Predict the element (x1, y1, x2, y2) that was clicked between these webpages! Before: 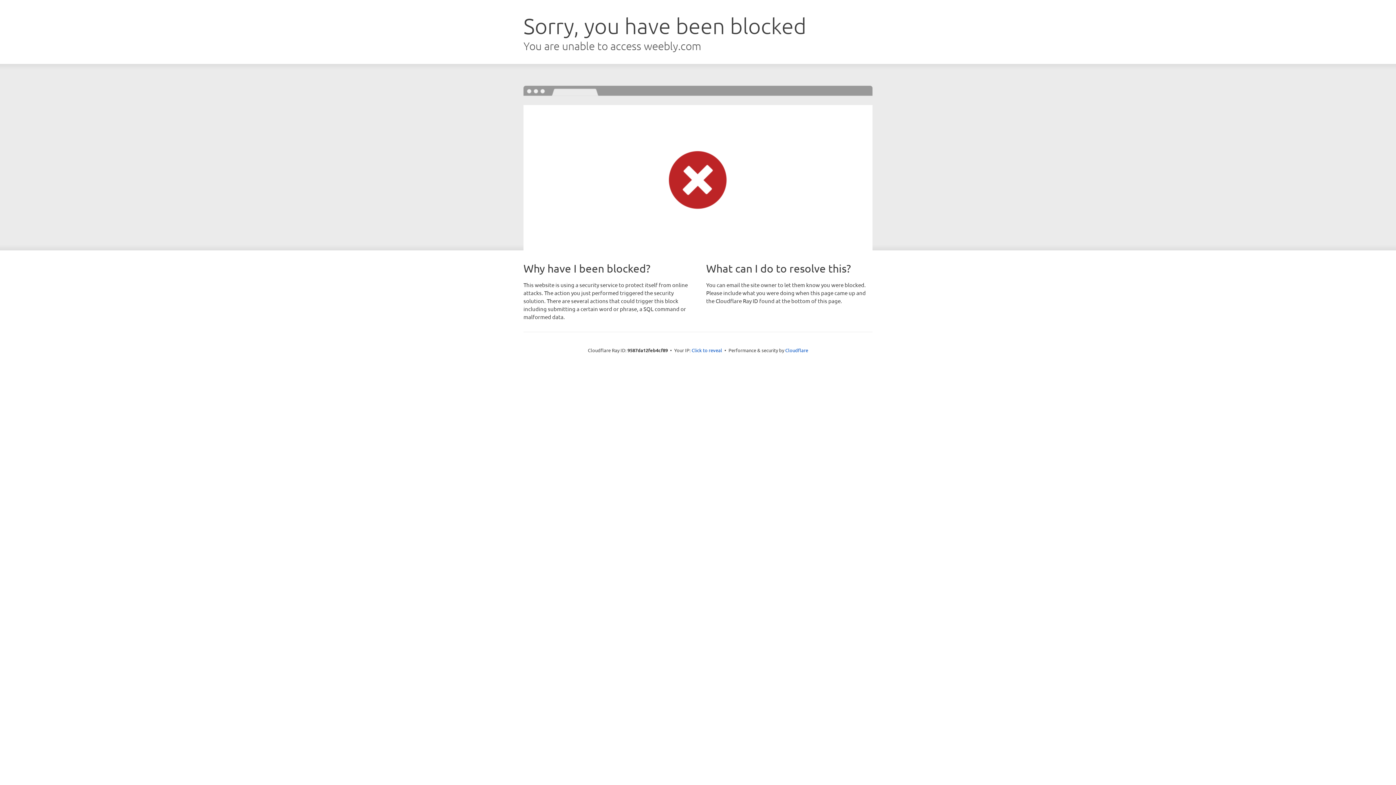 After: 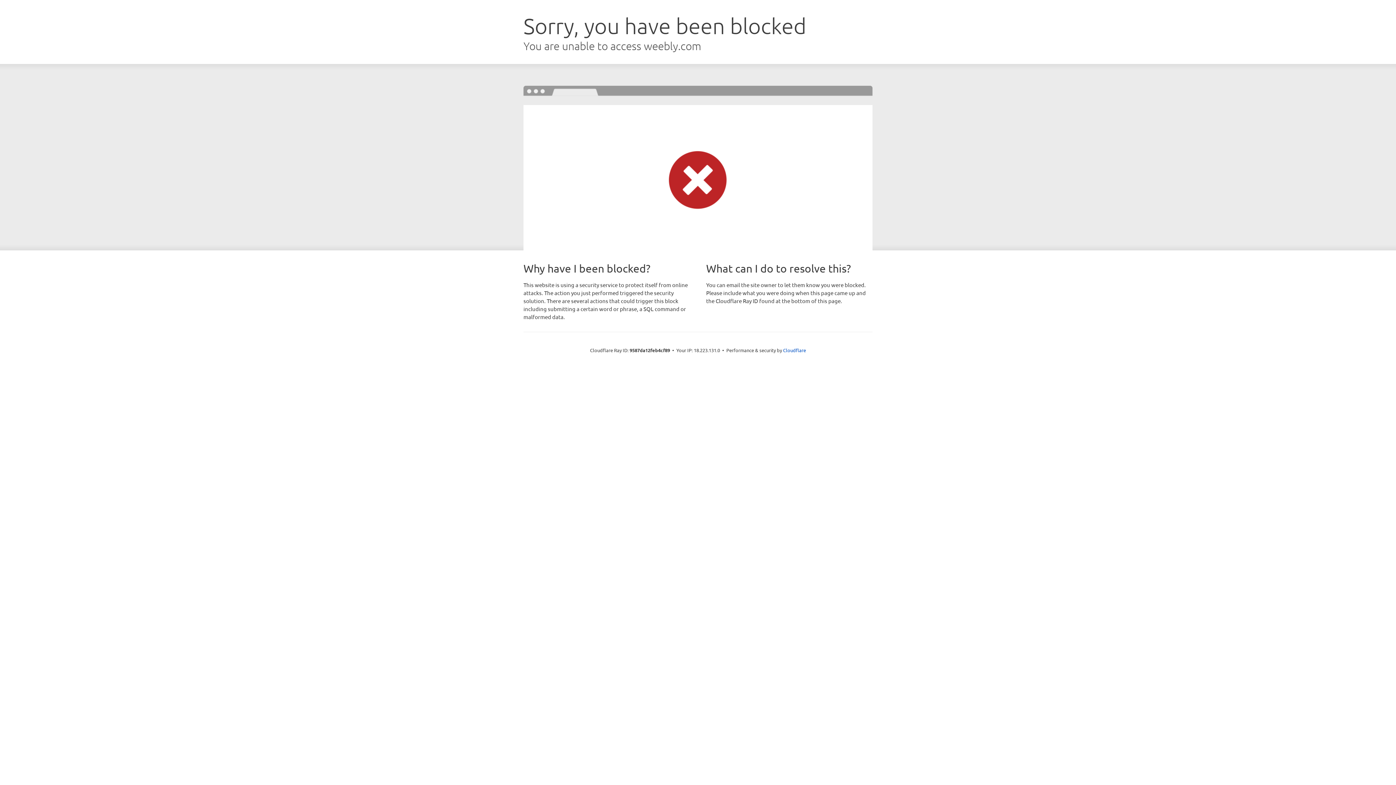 Action: bbox: (691, 346, 722, 353) label: Click to reveal